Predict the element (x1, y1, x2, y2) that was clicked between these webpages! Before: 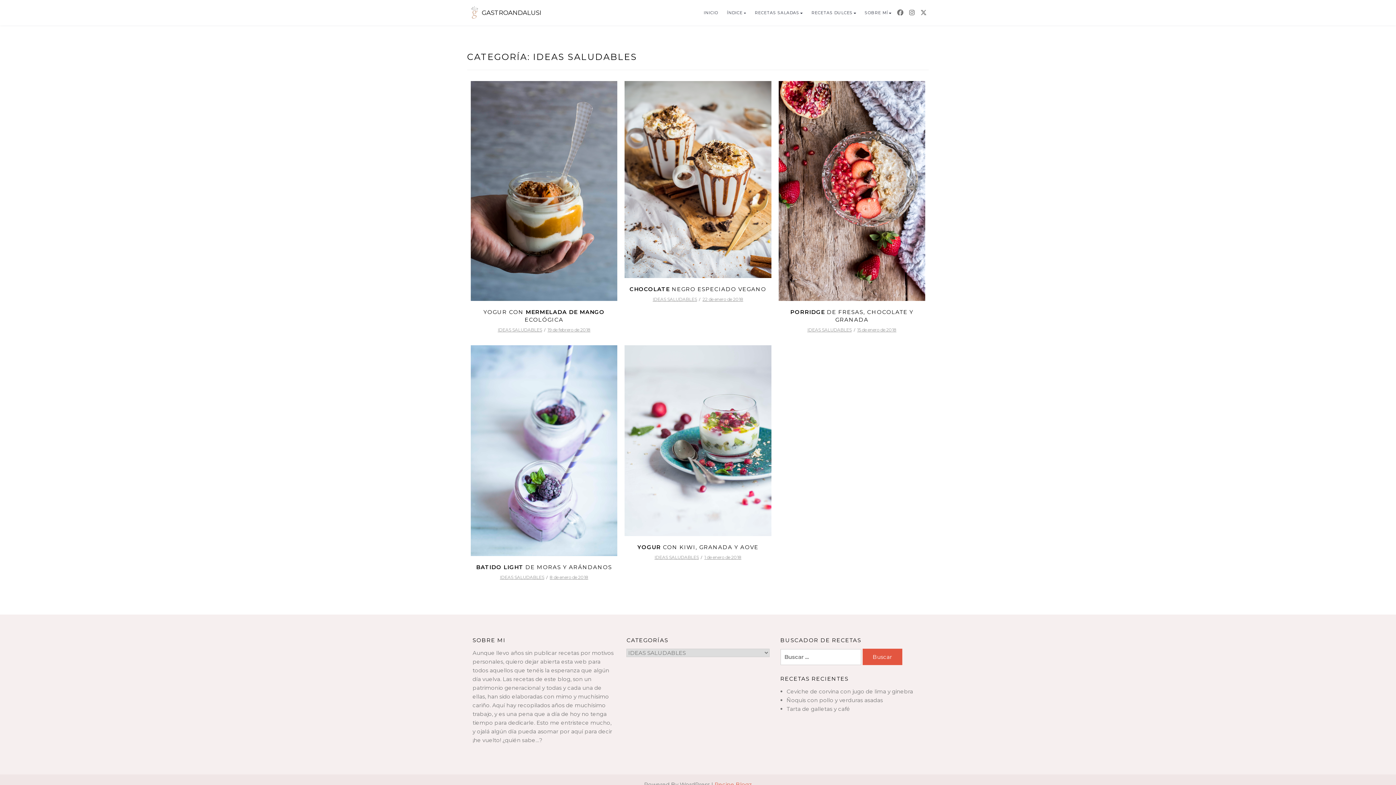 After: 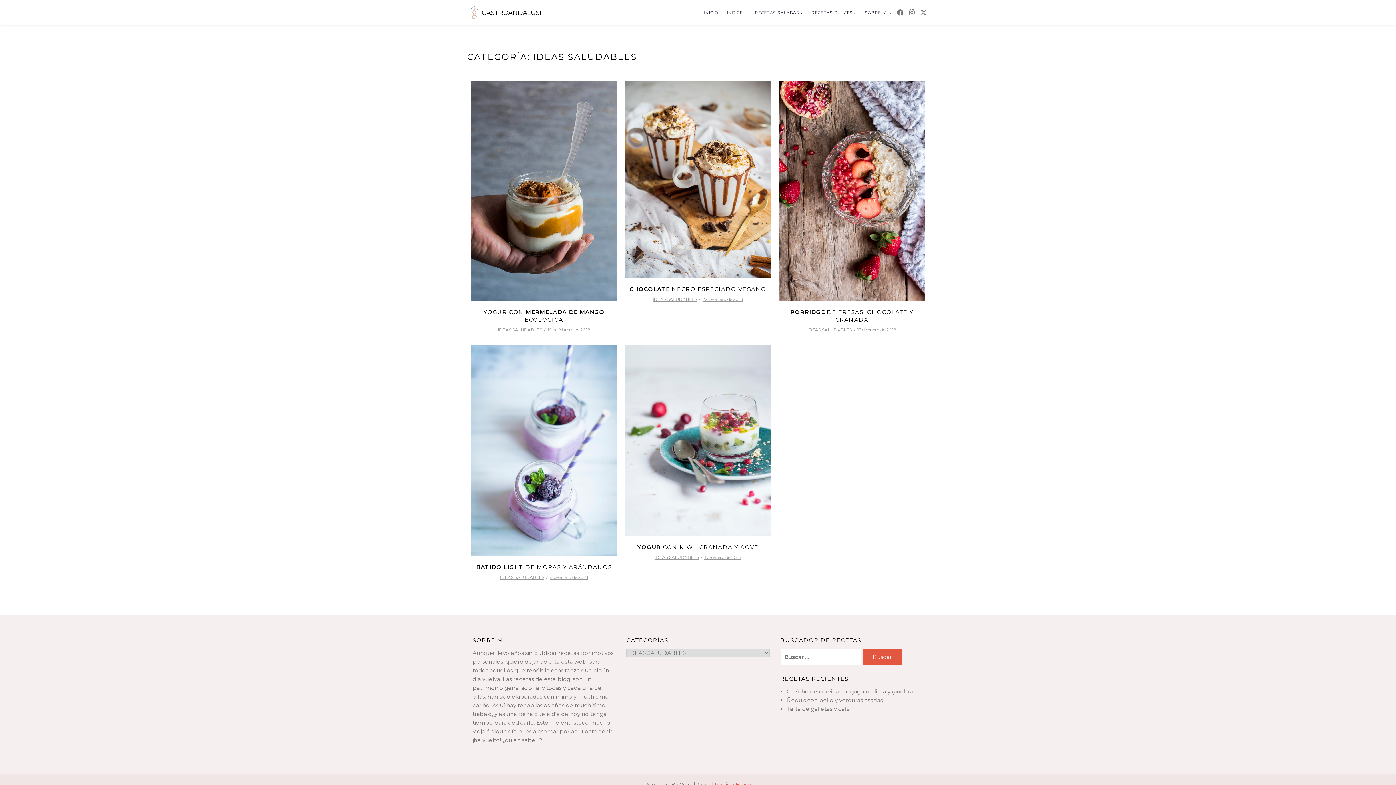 Action: bbox: (909, 8, 914, 16)